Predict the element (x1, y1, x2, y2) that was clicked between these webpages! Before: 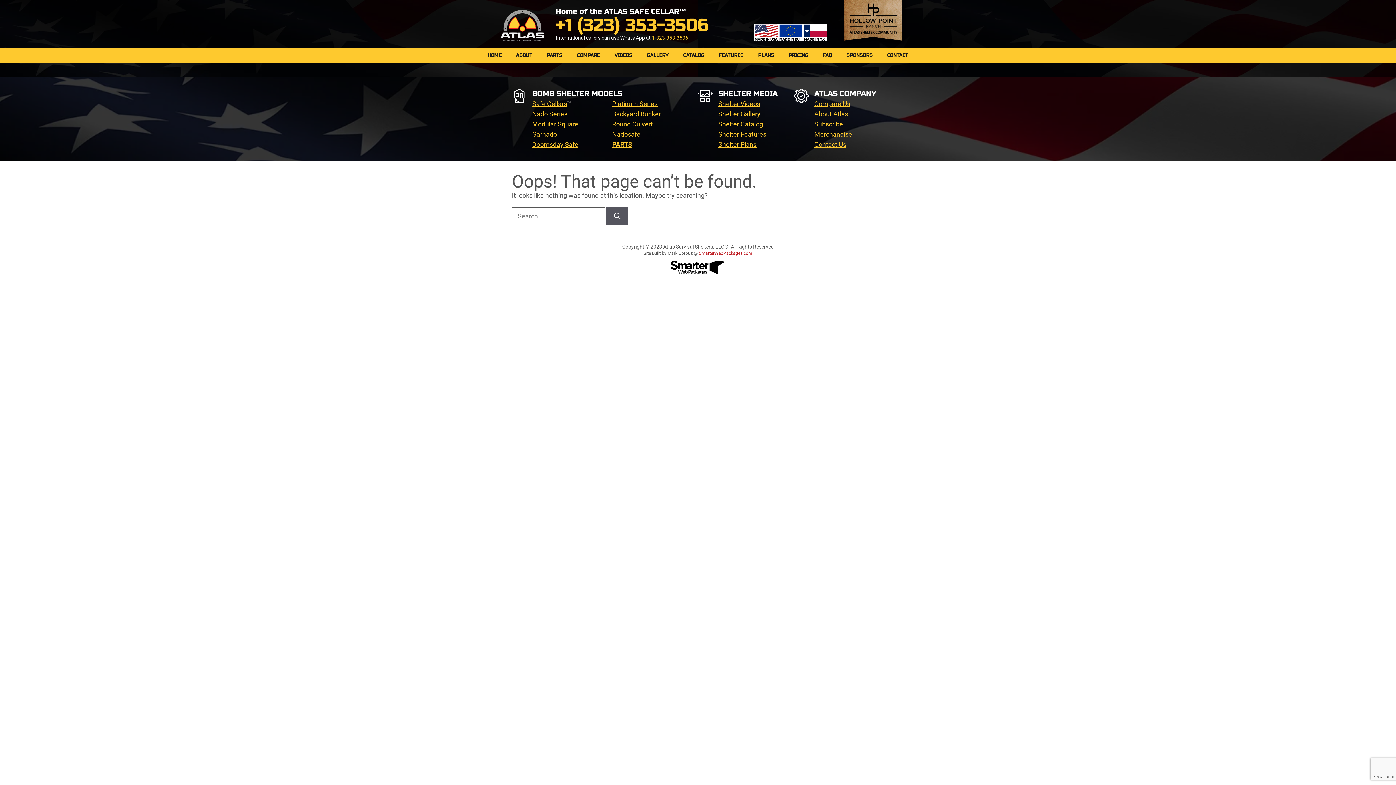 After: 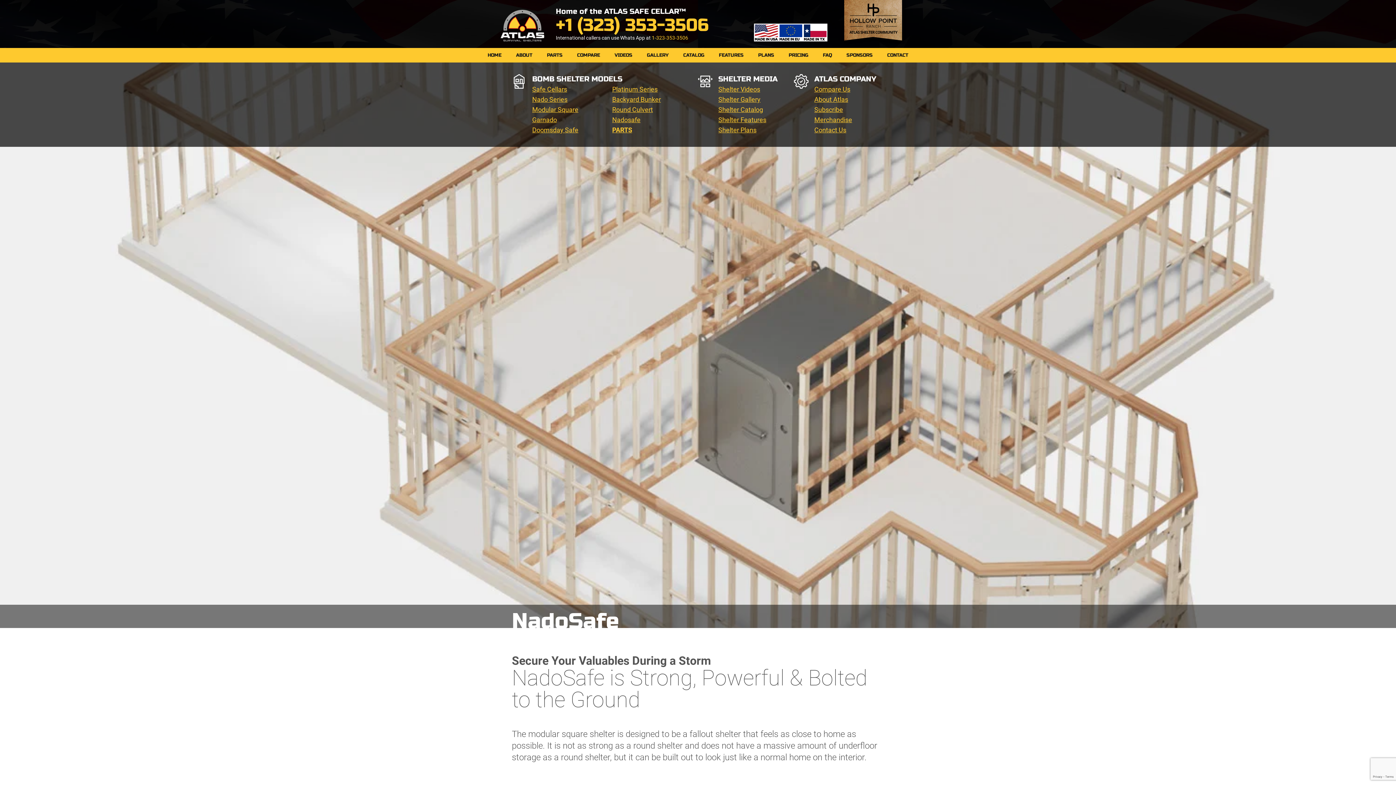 Action: bbox: (612, 130, 640, 138) label: Nadosafe